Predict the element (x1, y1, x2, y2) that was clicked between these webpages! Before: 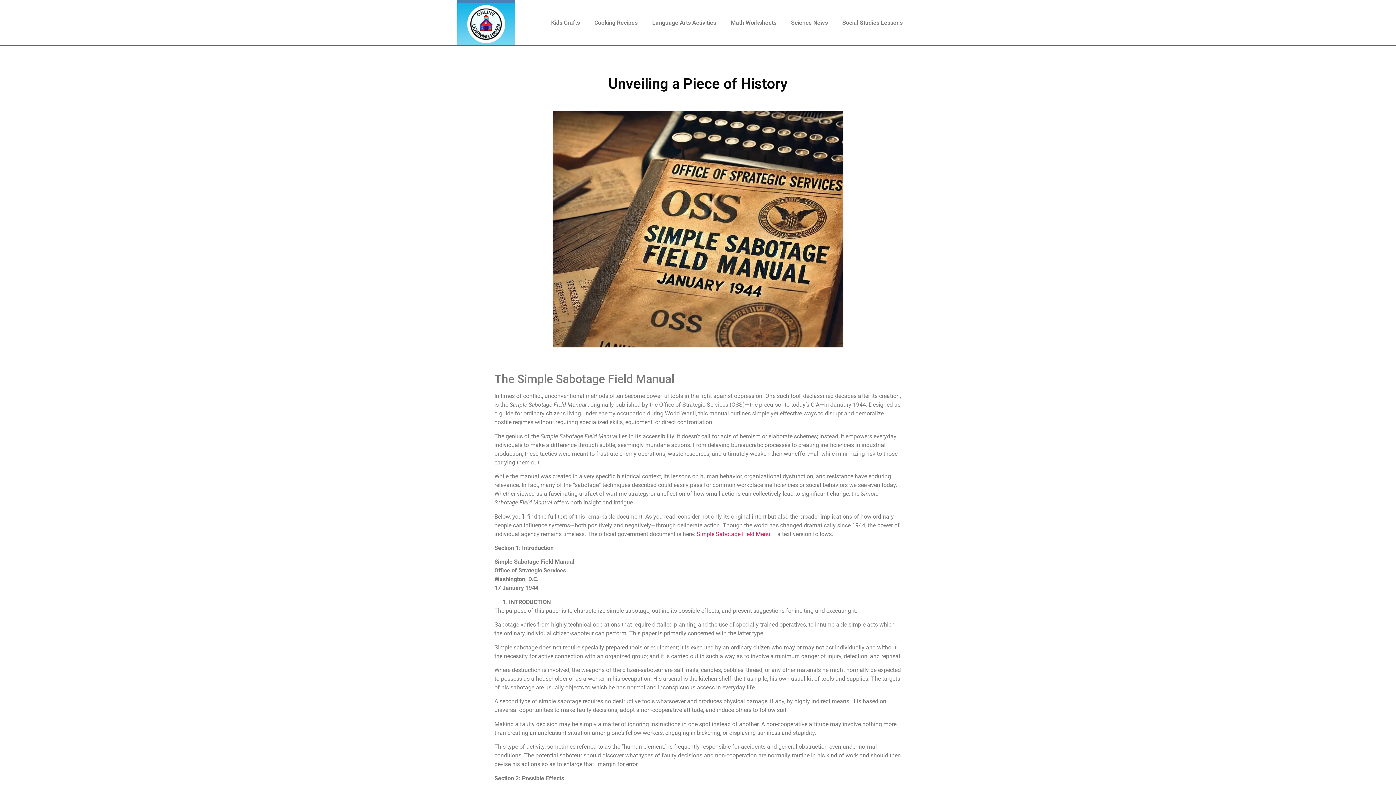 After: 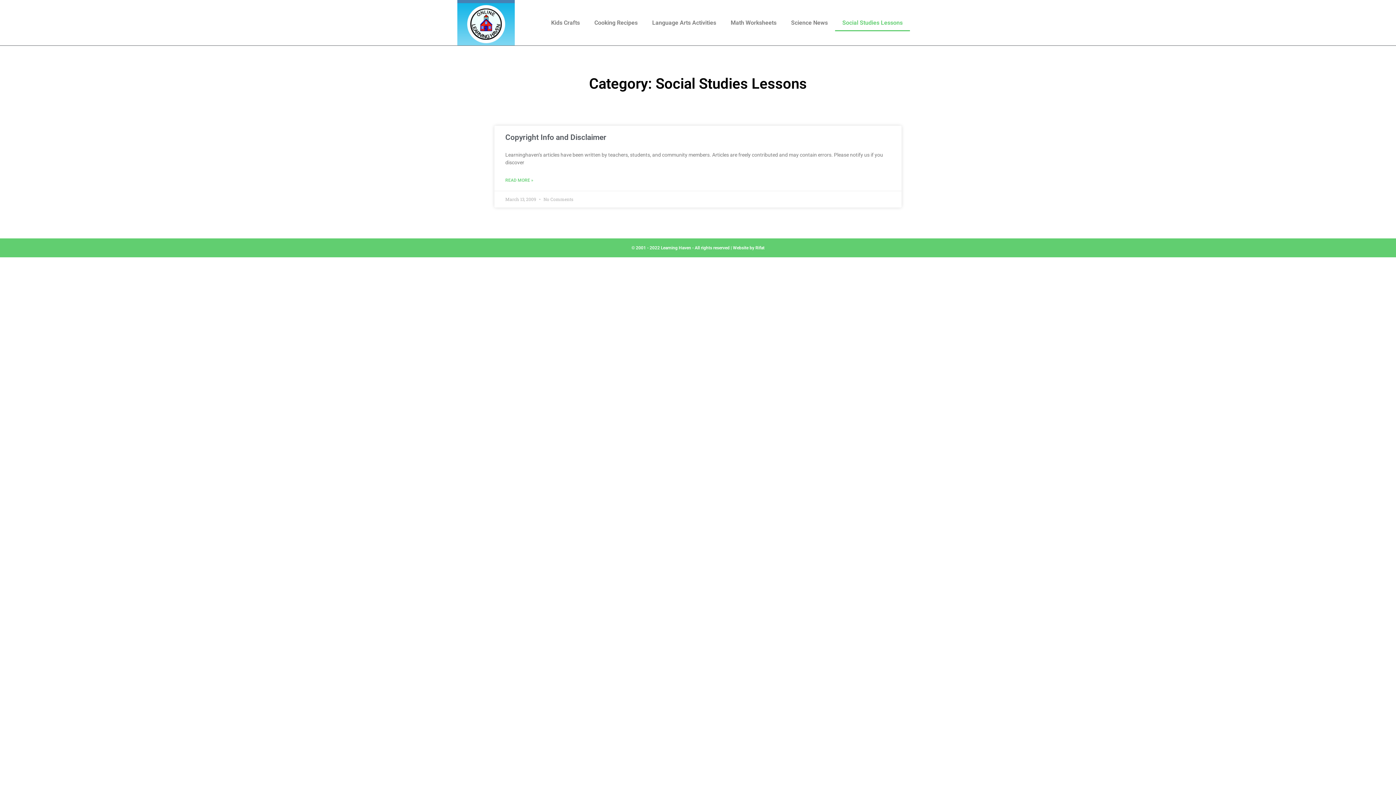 Action: label: Social Studies Lessons bbox: (835, 14, 910, 31)